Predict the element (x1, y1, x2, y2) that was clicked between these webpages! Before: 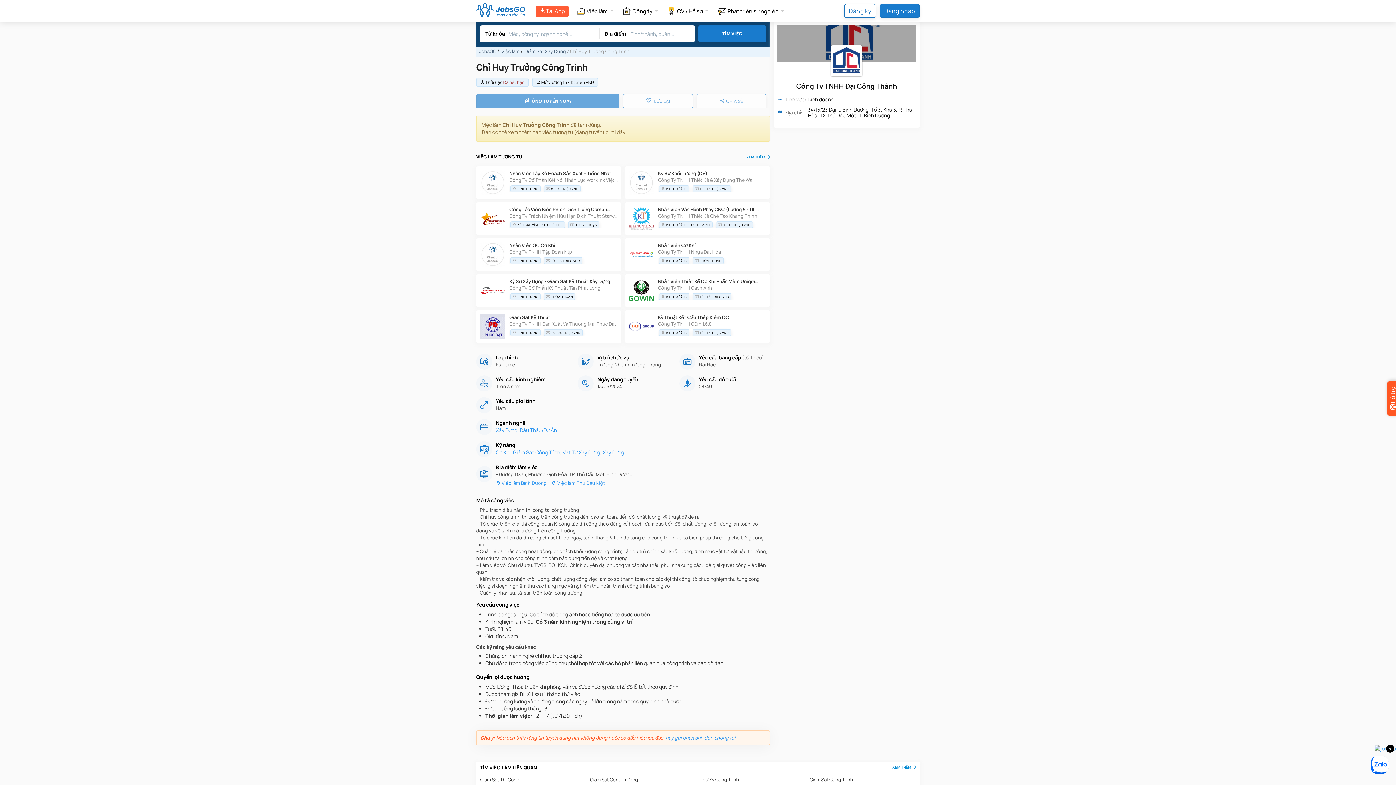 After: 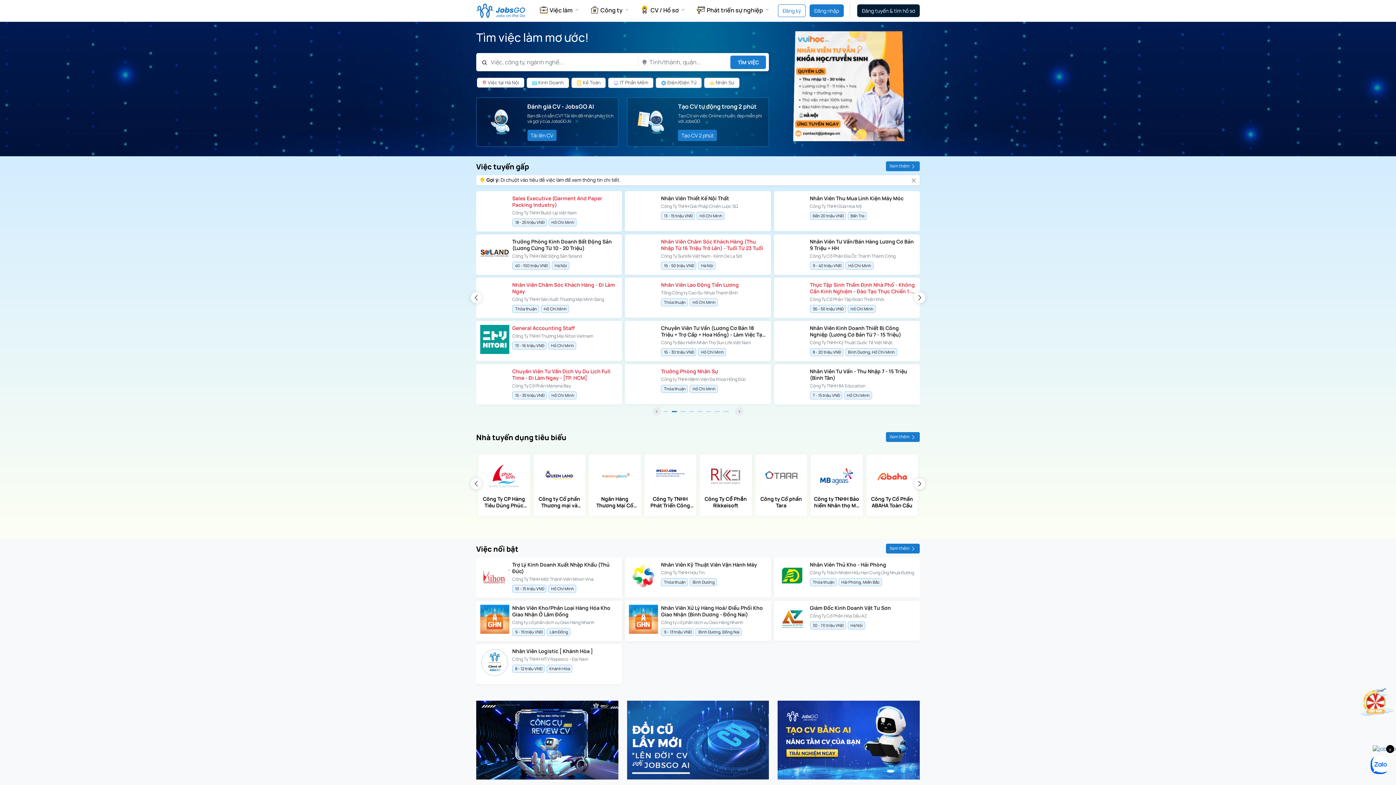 Action: bbox: (479, 47, 496, 54) label: JobsGO